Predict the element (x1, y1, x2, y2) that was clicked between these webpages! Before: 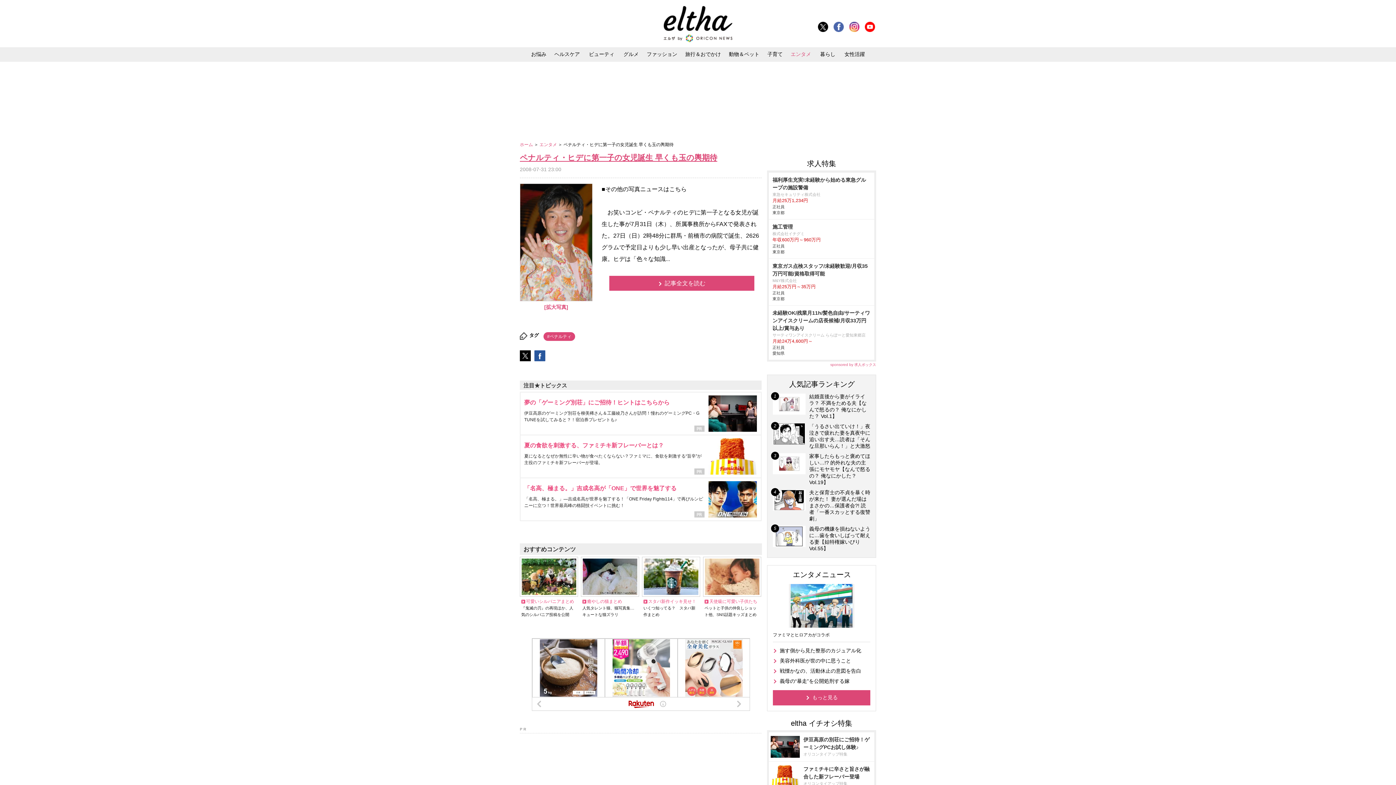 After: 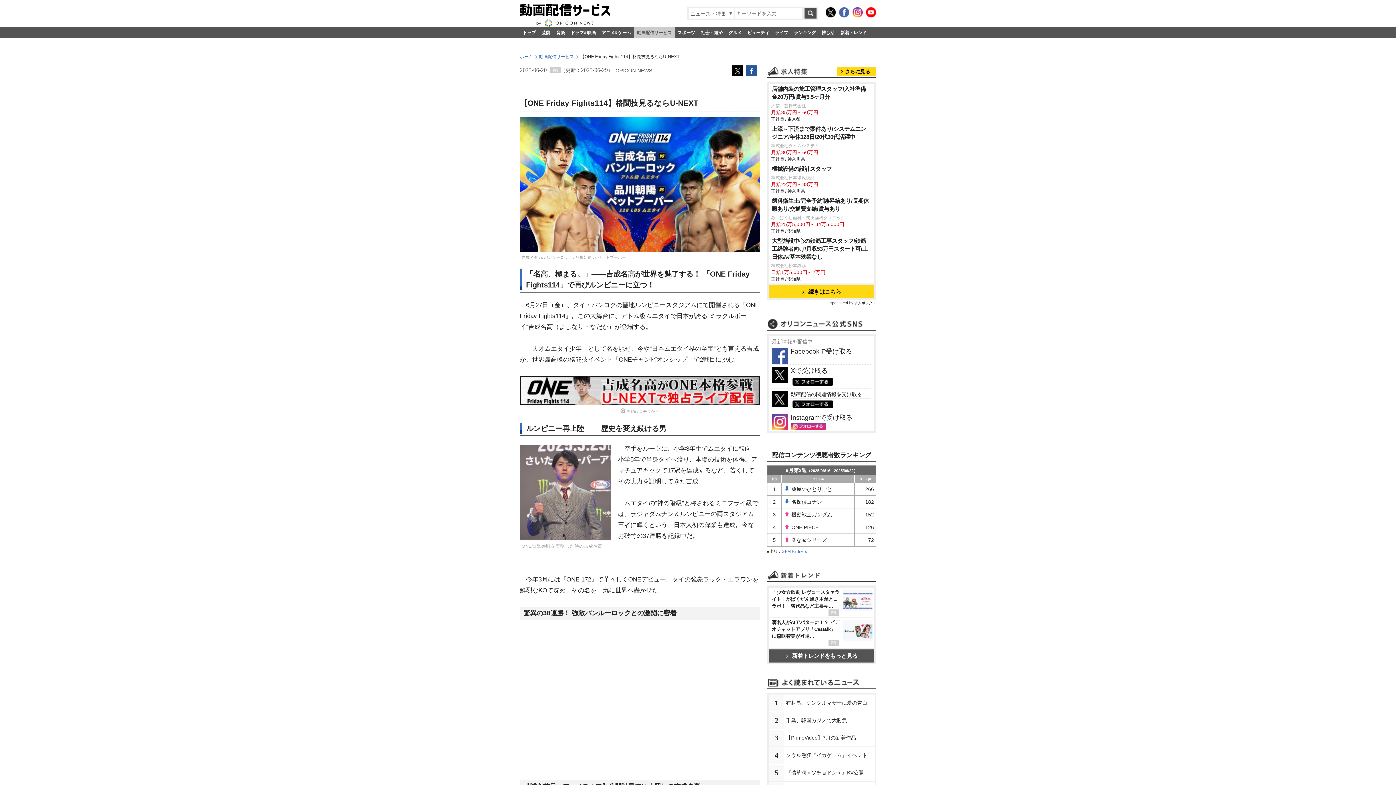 Action: label: 「名高、極まる。」吉成名高が「ONE」で世界を魅了する

「名高、極まる。」―吉成名高が世界を魅了する！「ONE Friday Fights114」で再びルンピニーに立つ！世界最高峰の格闘技イベントに挑む！

	 bbox: (520, 478, 761, 520)